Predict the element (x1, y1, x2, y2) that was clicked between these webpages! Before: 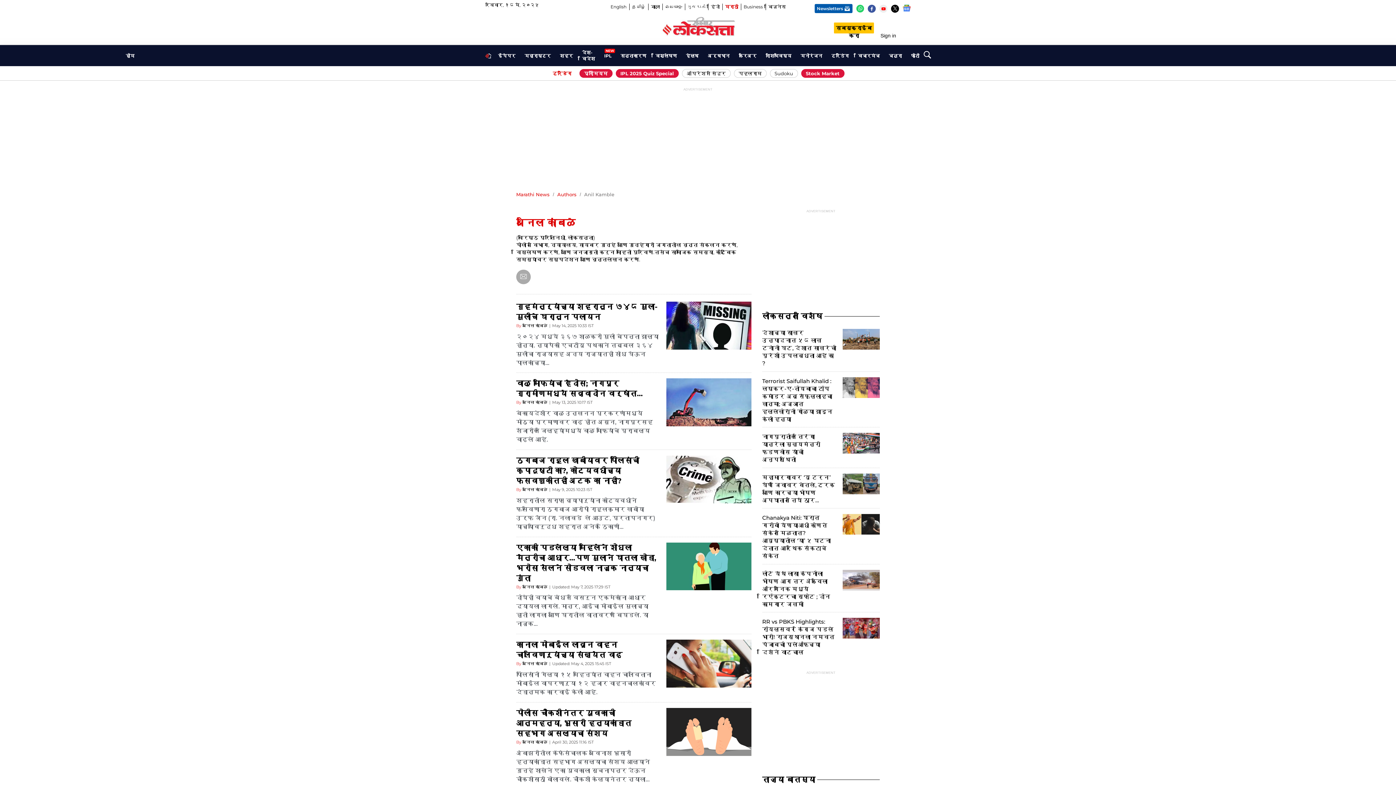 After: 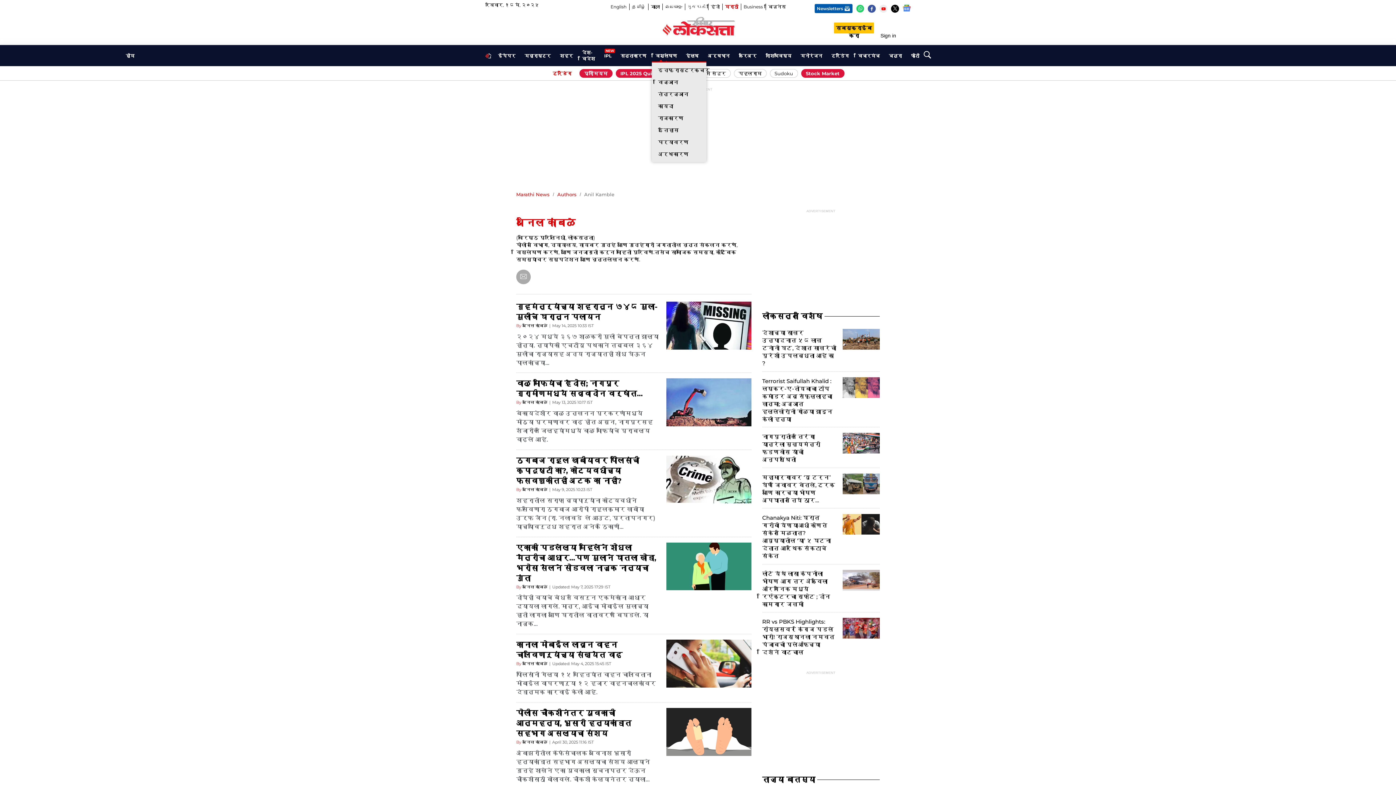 Action: label: विश्लेषण
OPENS IN NEW WINDOW bbox: (652, 51, 680, 60)